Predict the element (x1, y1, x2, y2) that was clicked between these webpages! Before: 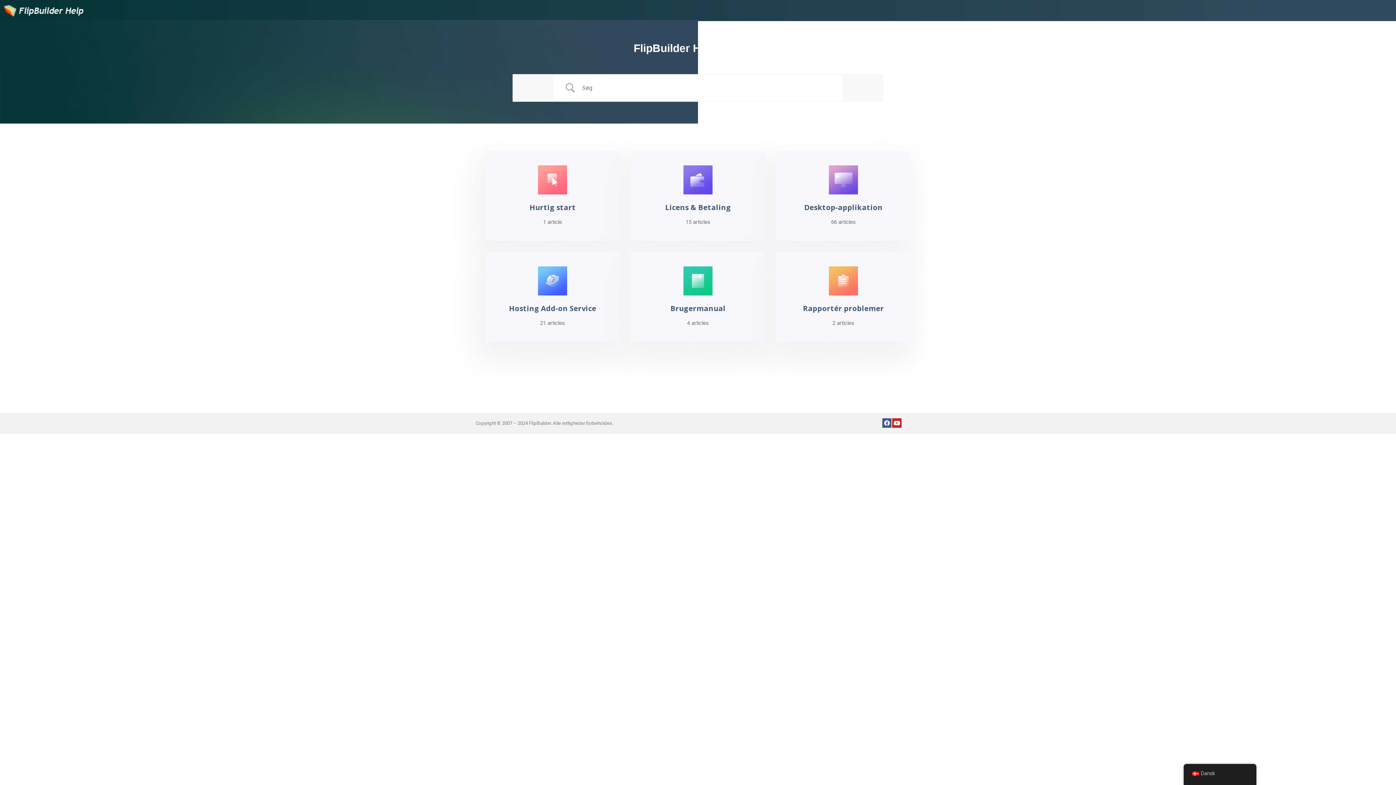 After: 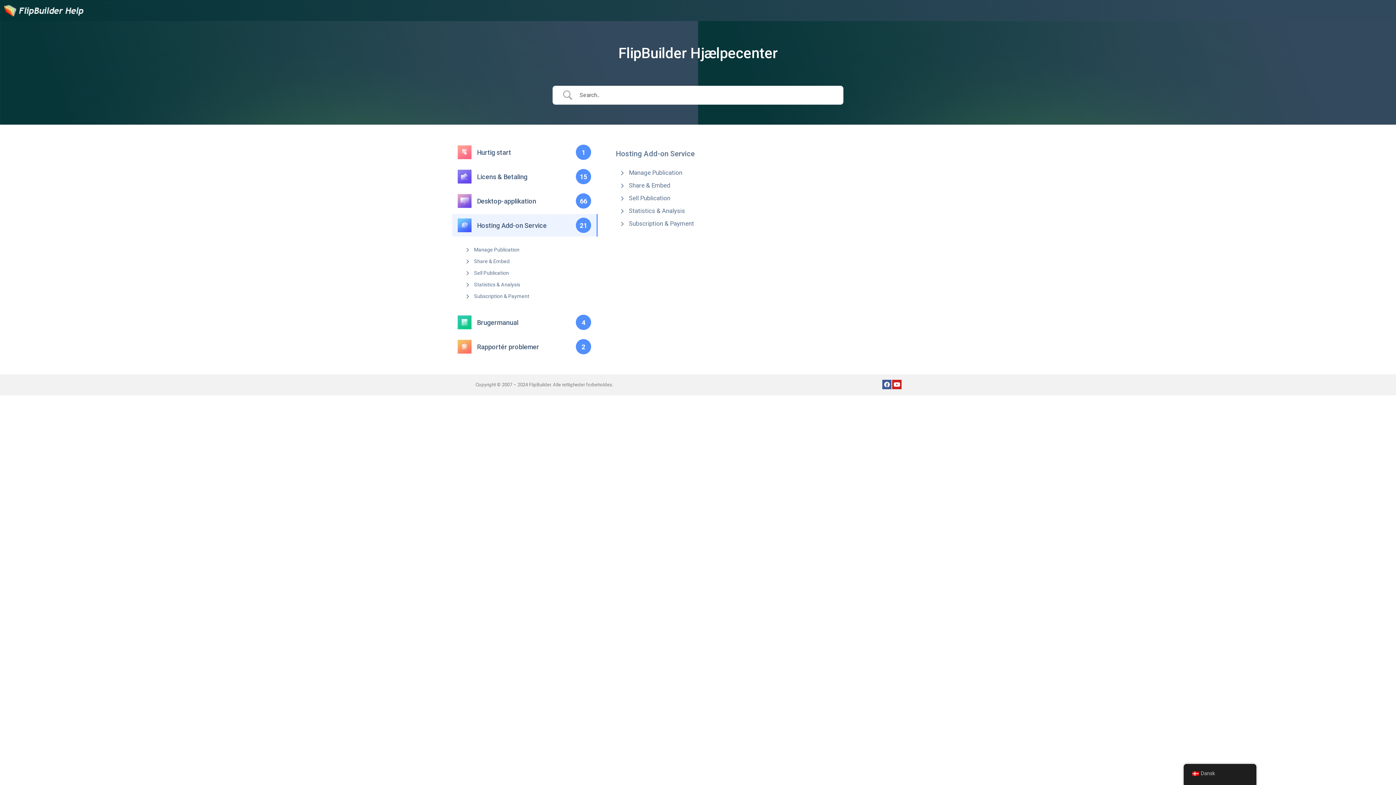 Action: bbox: (485, 252, 620, 342) label: Hosting Add-on Service
21 articles